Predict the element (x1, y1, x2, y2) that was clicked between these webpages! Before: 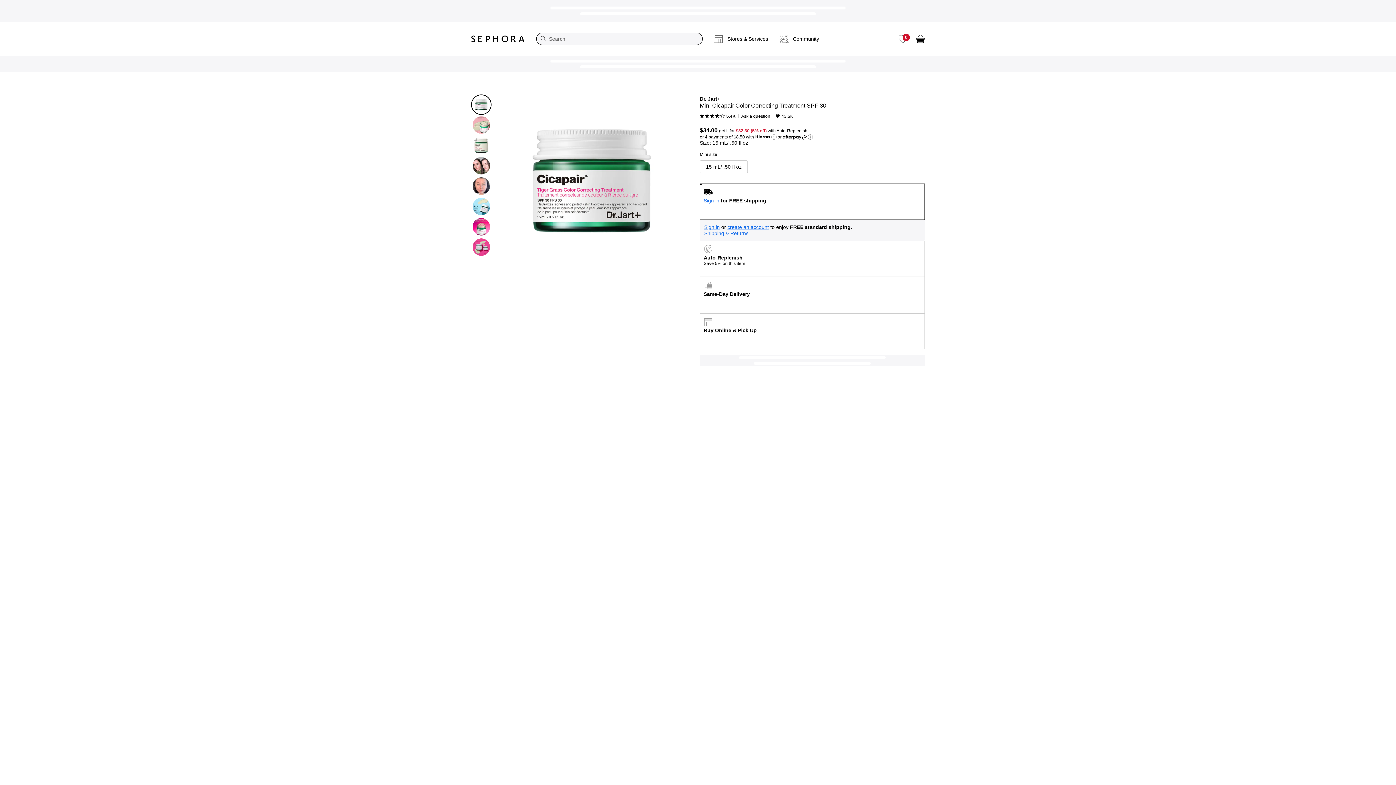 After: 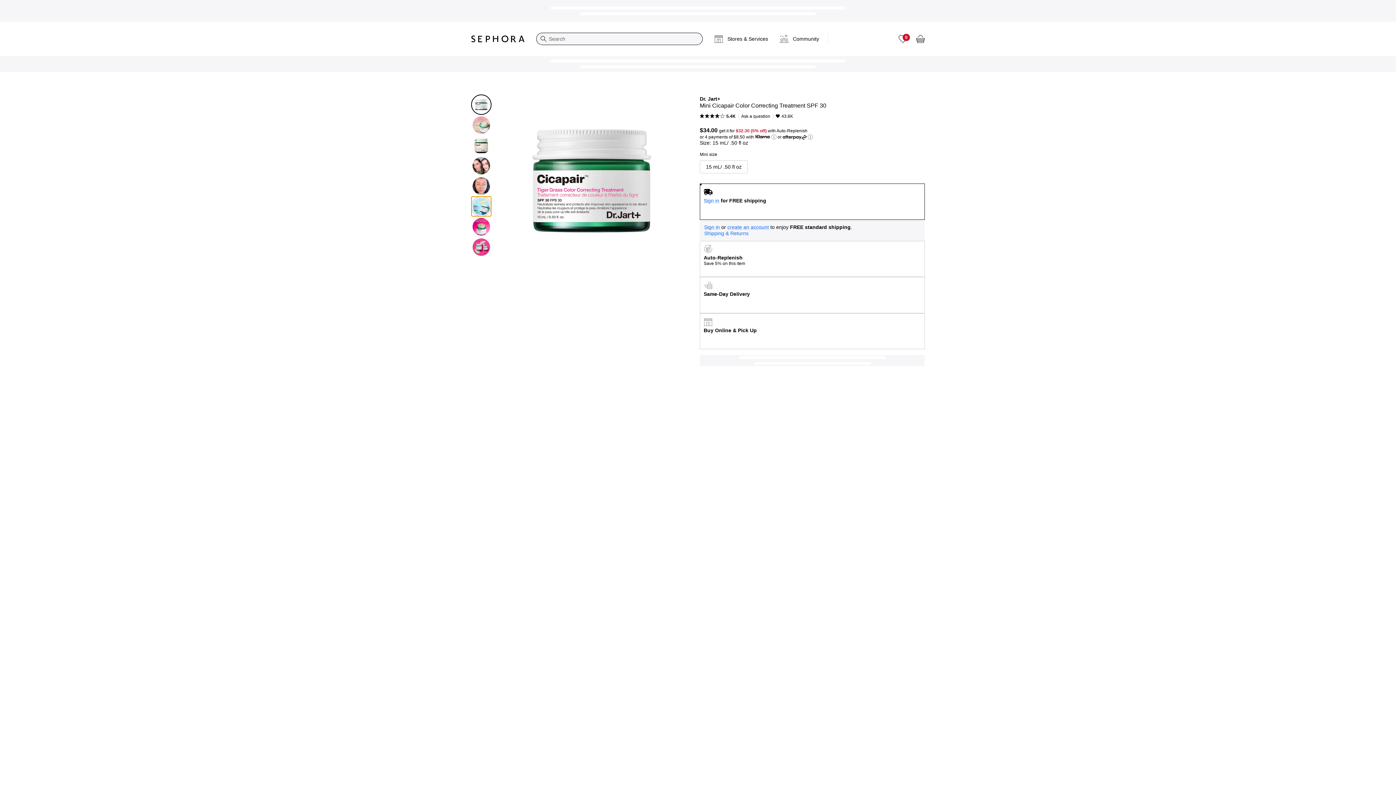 Action: bbox: (471, 196, 491, 216)